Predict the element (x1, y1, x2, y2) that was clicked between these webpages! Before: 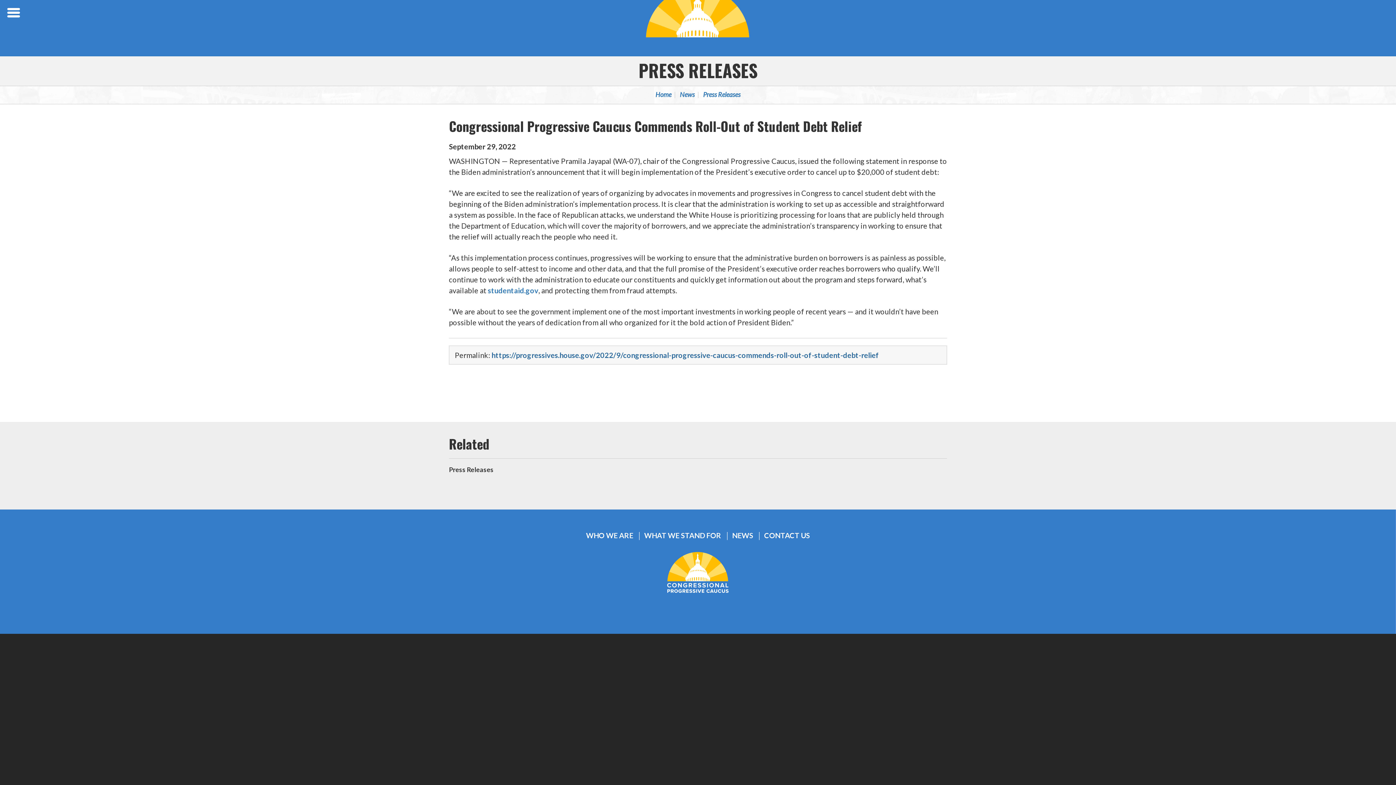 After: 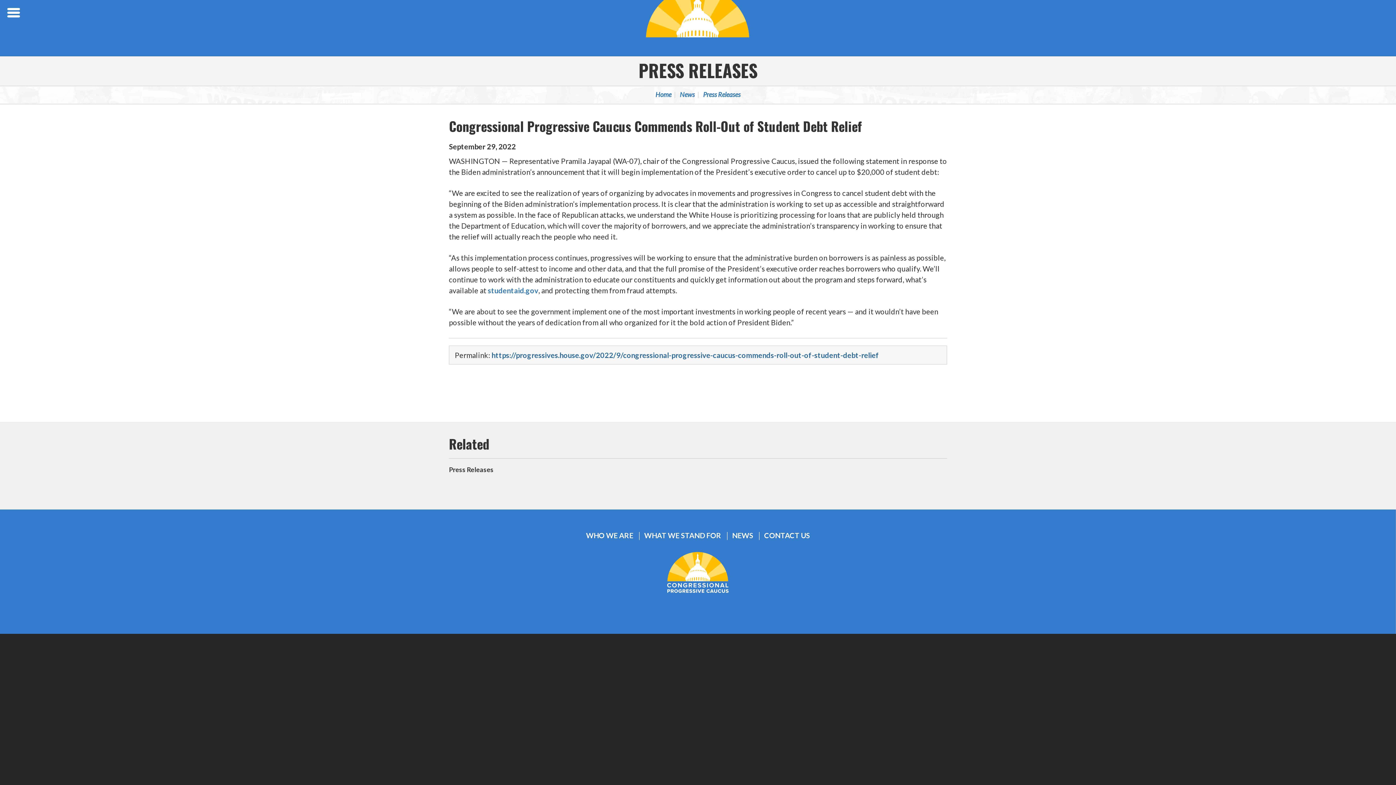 Action: bbox: (491, 351, 879, 359) label: https://progressives.house.gov/2022/9/congressional-progressive-caucus-commends-roll-out-of-student-debt-relief